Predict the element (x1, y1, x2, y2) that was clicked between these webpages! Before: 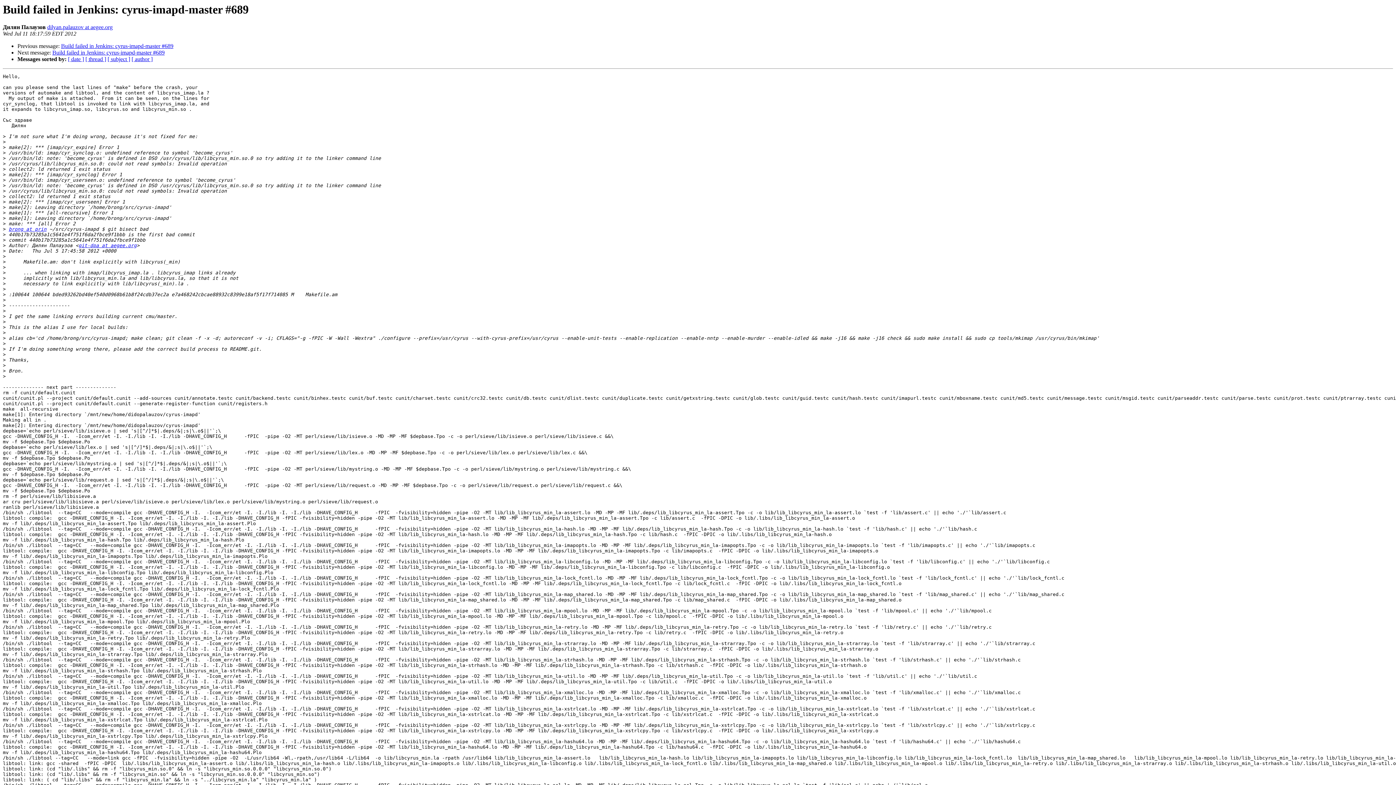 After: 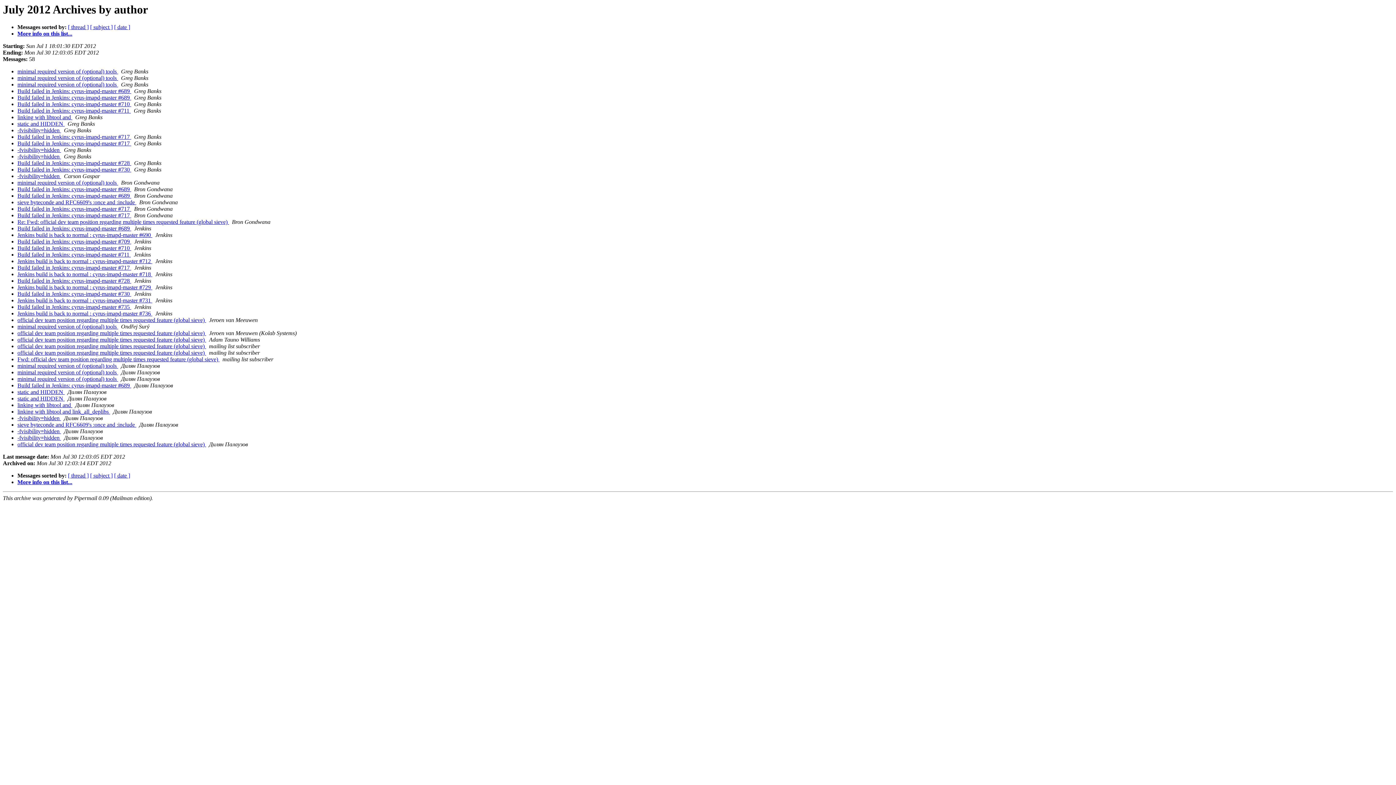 Action: bbox: (131, 56, 152, 62) label: [ author ]